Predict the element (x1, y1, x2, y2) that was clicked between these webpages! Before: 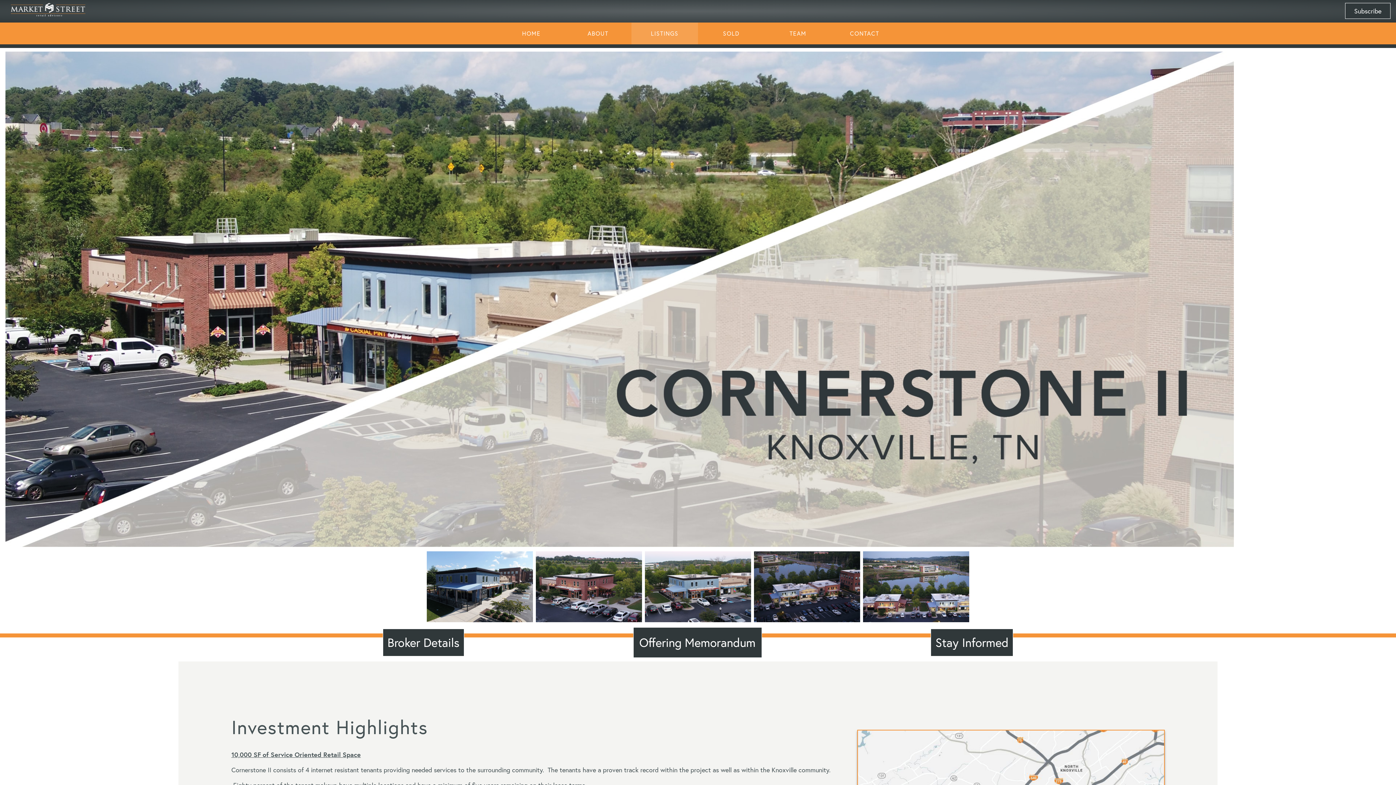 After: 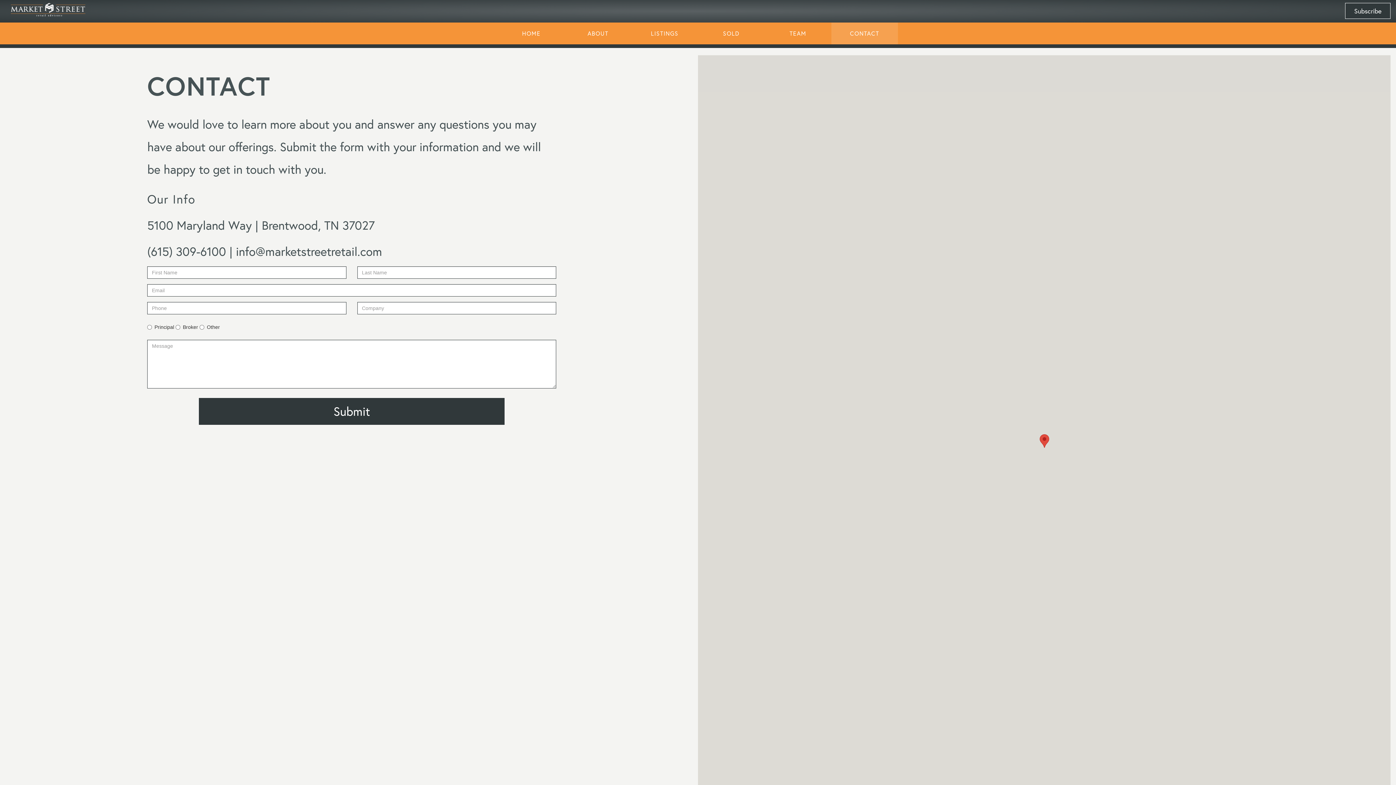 Action: bbox: (831, 22, 898, 44) label: CONTACT